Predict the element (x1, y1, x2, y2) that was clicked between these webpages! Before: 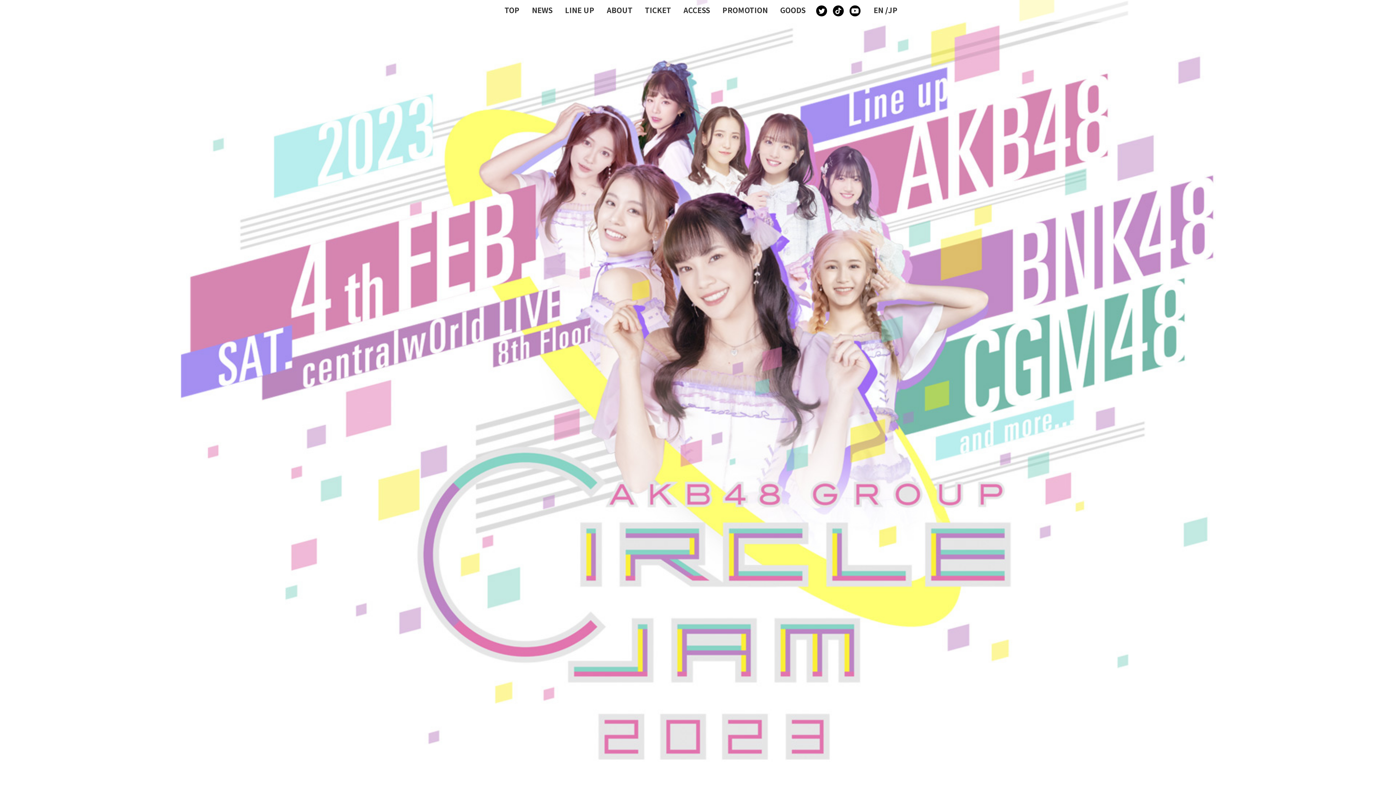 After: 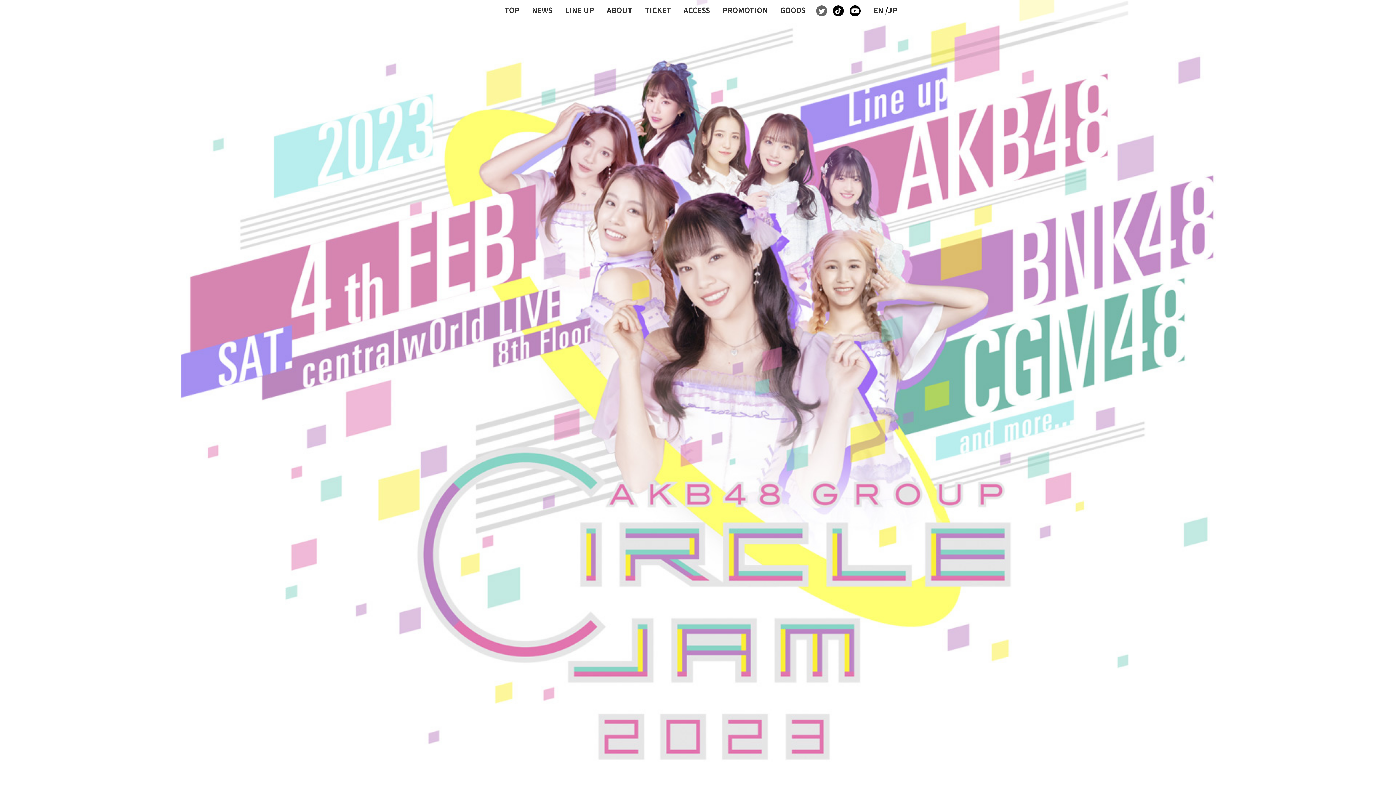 Action: bbox: (816, 5, 827, 16)